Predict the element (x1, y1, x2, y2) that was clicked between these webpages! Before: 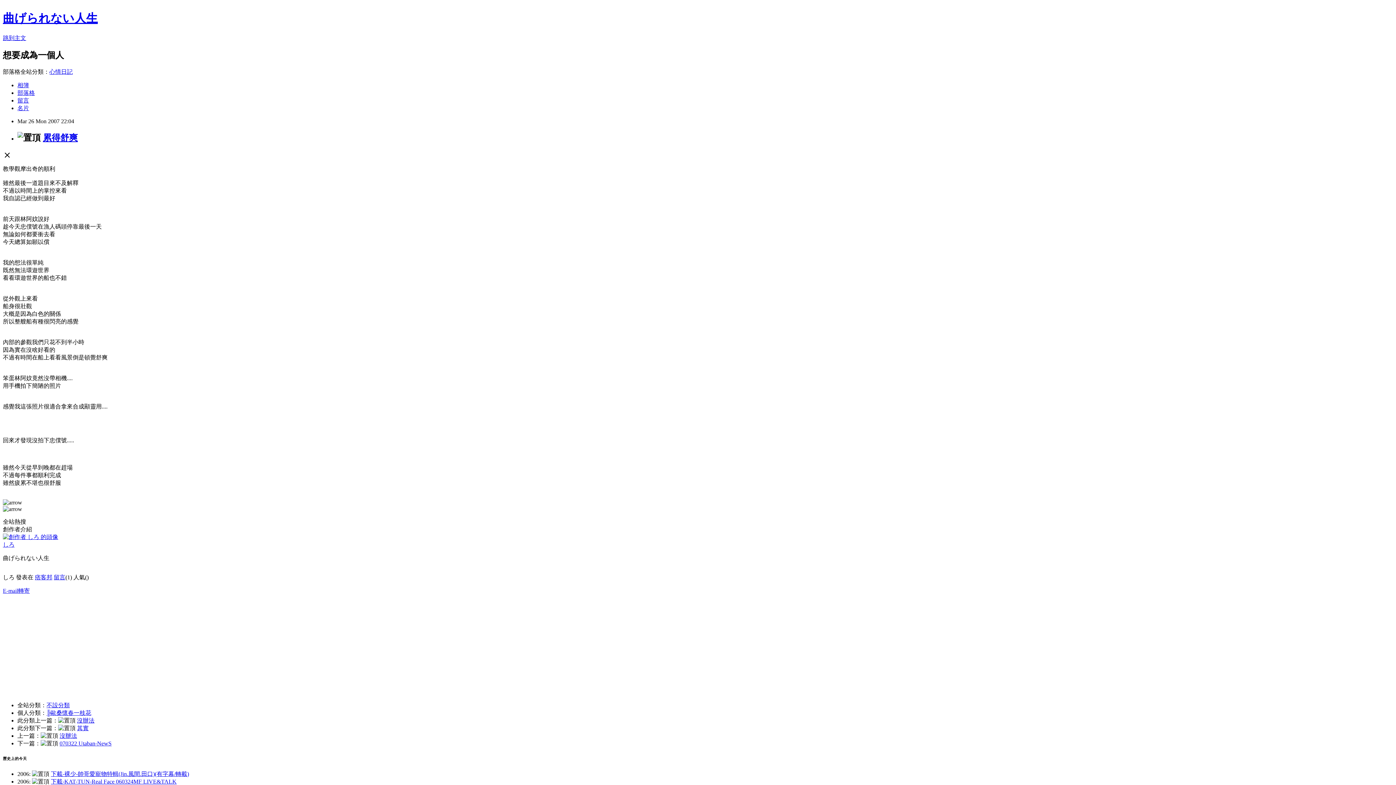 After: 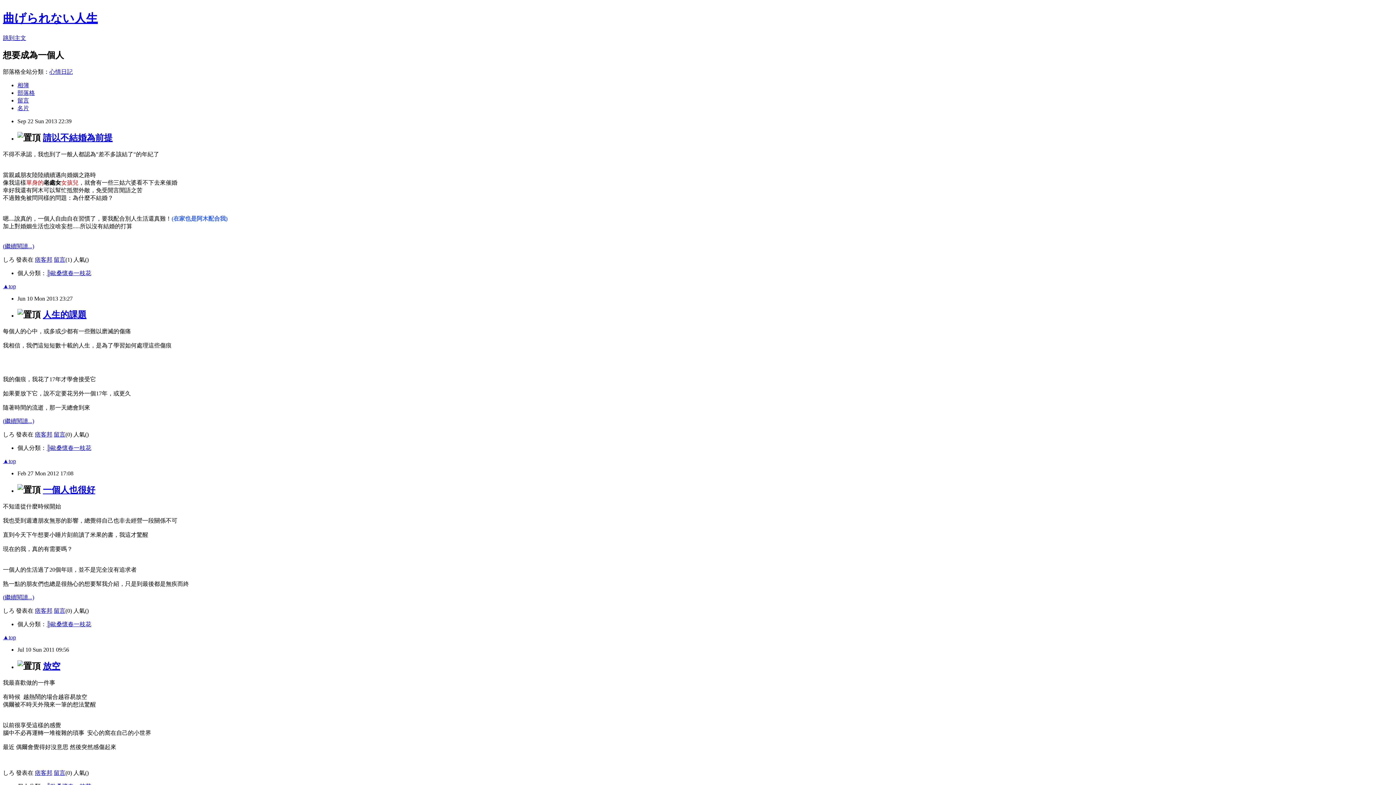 Action: label: 曲げられない人生 bbox: (2, 11, 97, 24)